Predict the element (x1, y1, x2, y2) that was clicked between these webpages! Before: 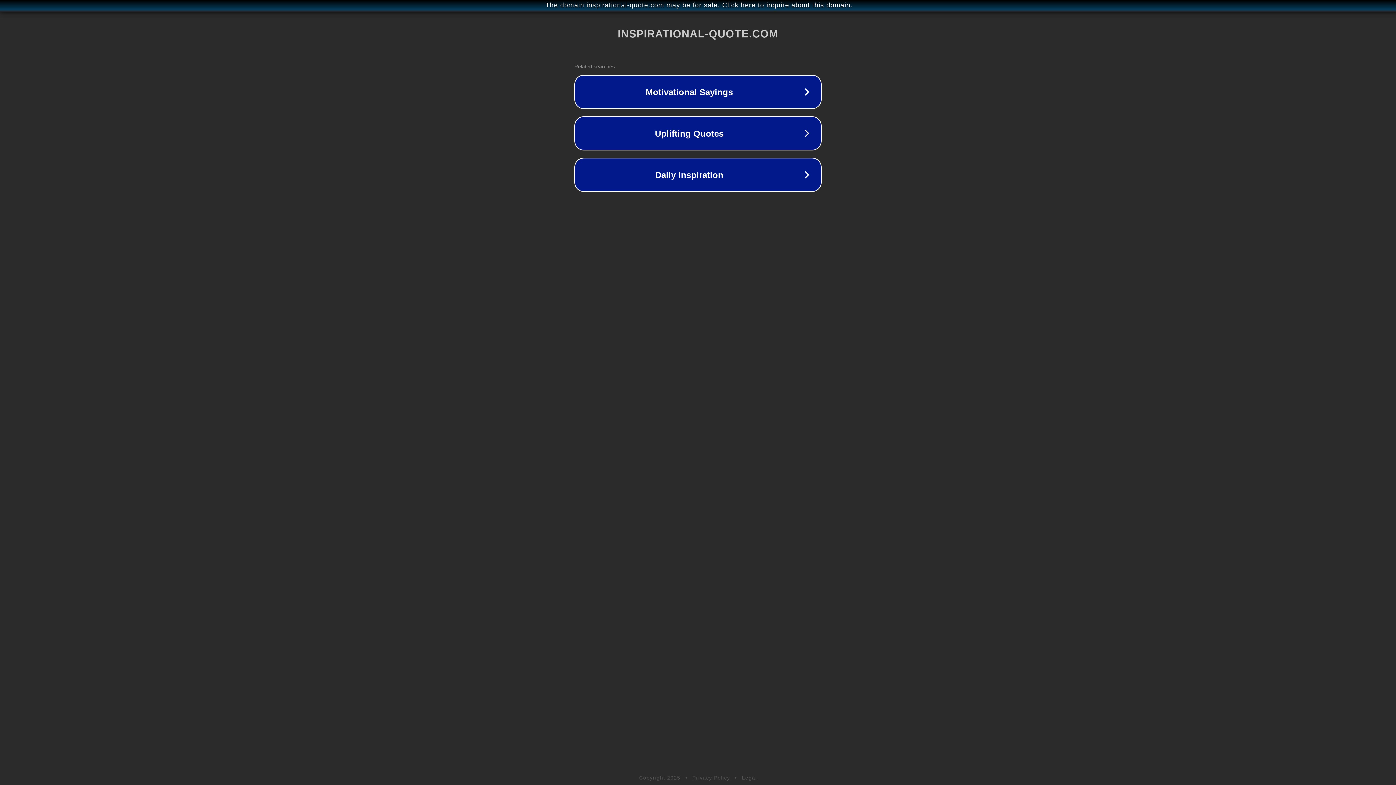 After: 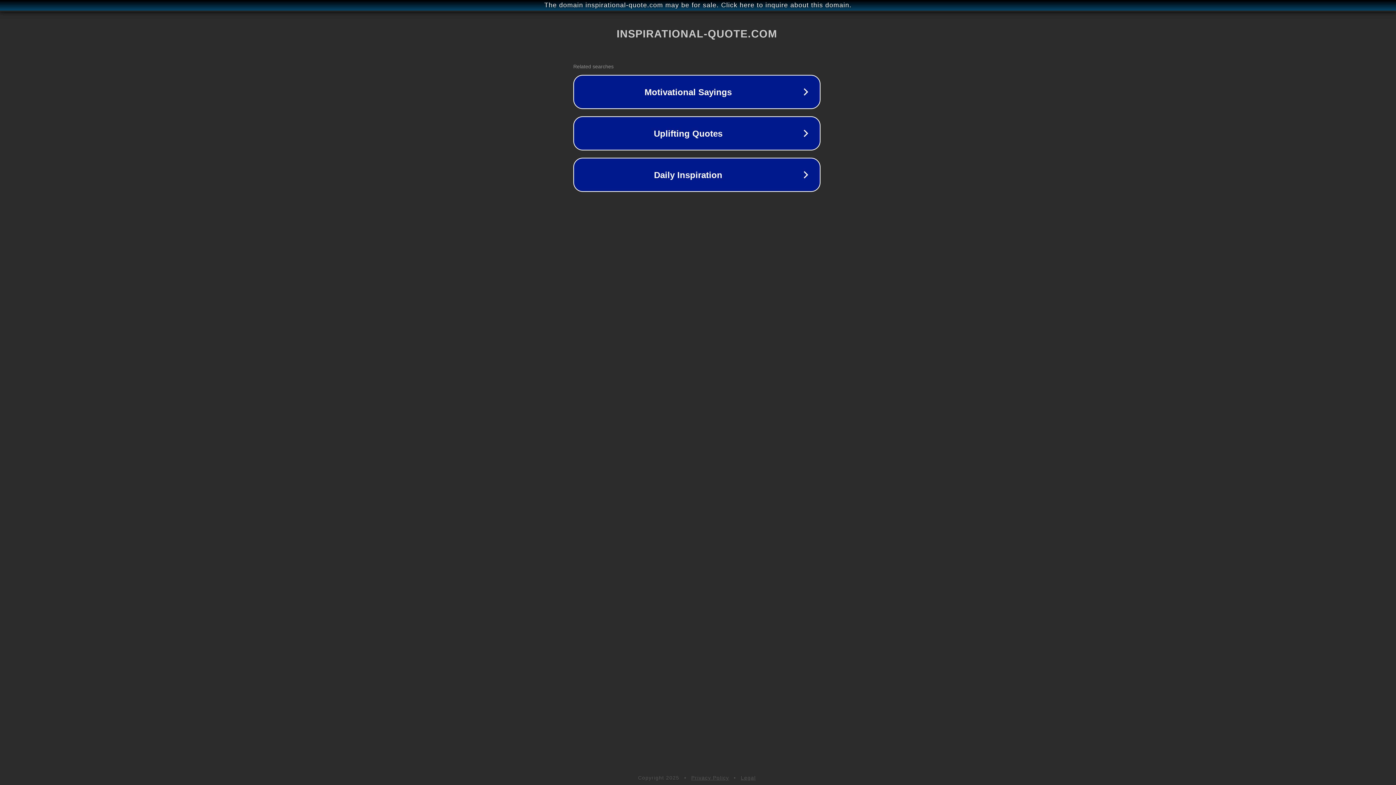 Action: bbox: (1, 1, 1397, 9) label: The domain inspirational-quote.com may be for sale. Click here to inquire about this domain.